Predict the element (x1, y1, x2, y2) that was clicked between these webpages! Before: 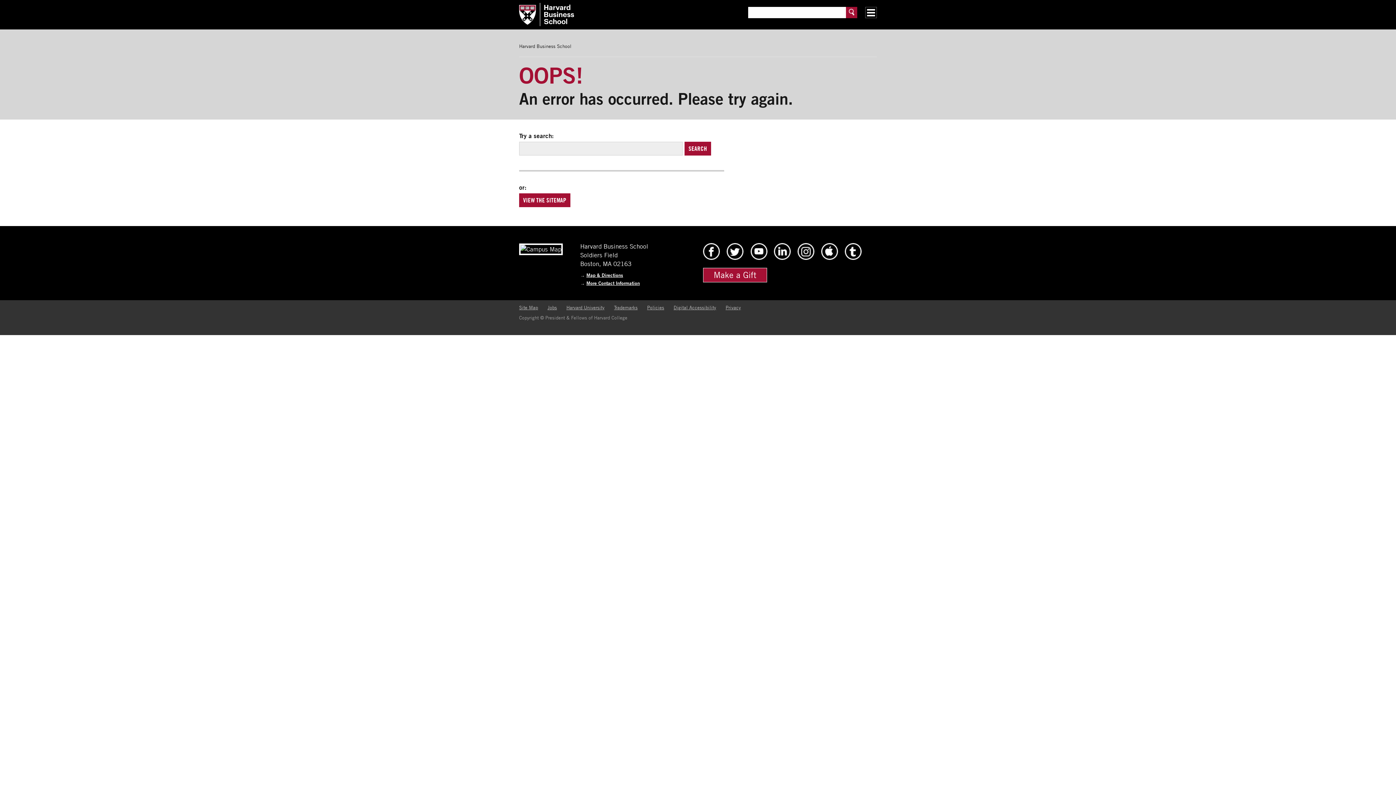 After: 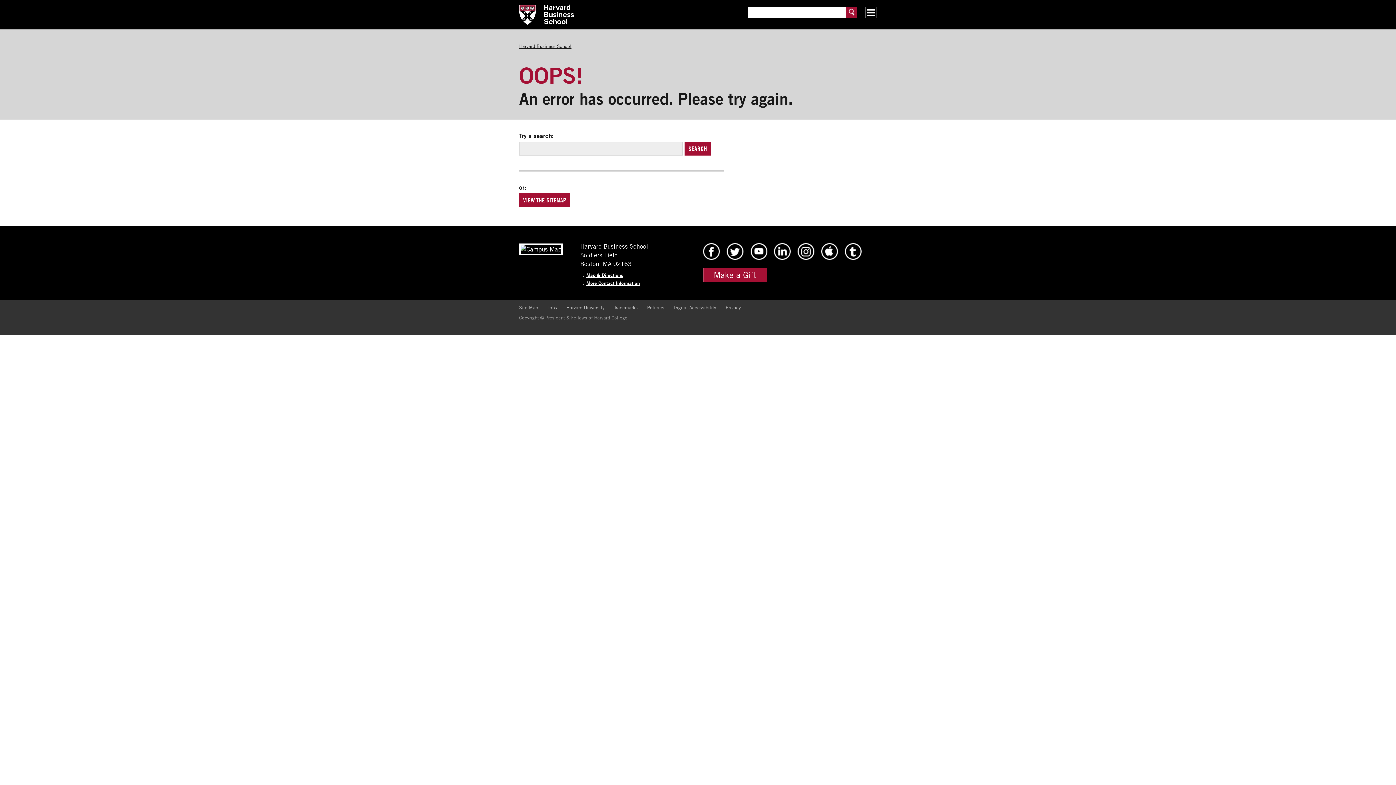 Action: bbox: (519, 43, 571, 49) label: Harvard Business School